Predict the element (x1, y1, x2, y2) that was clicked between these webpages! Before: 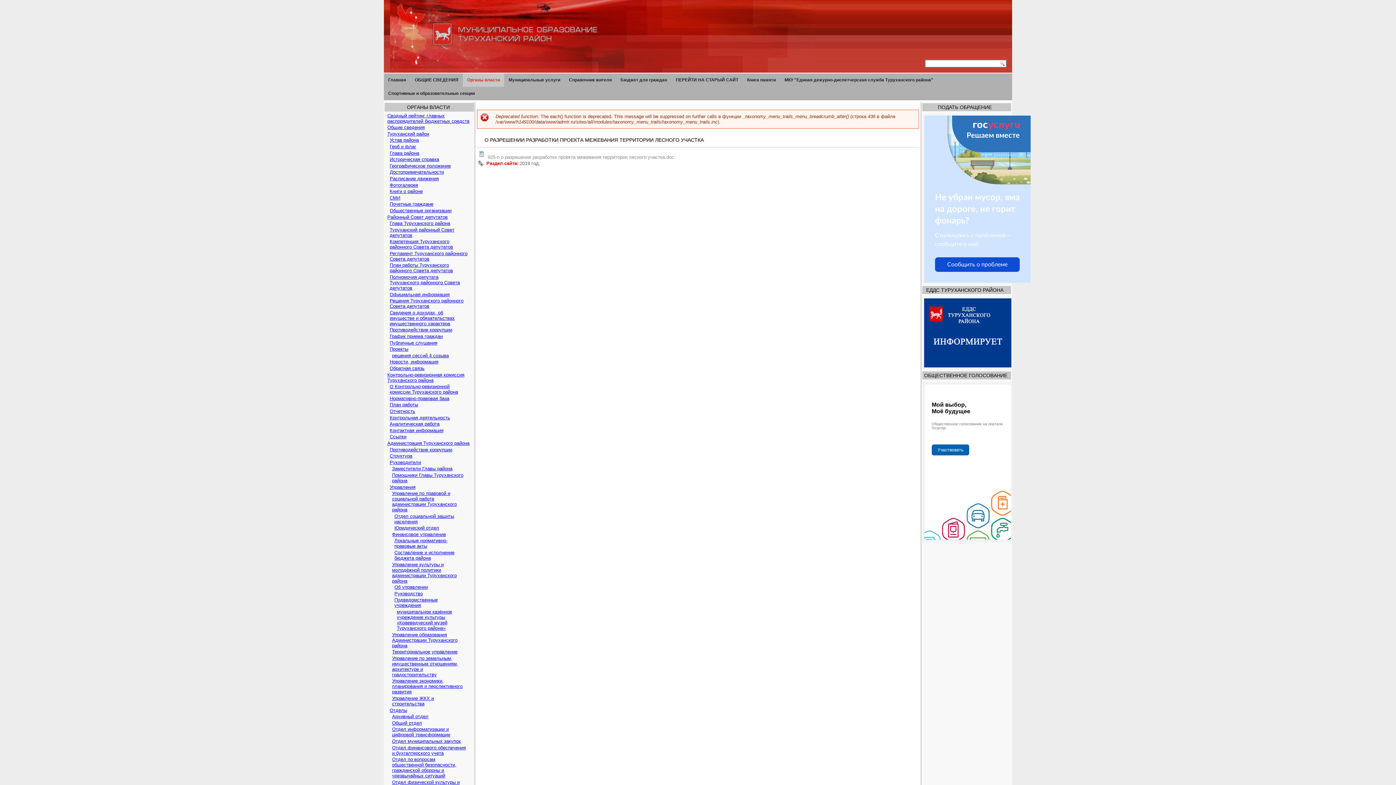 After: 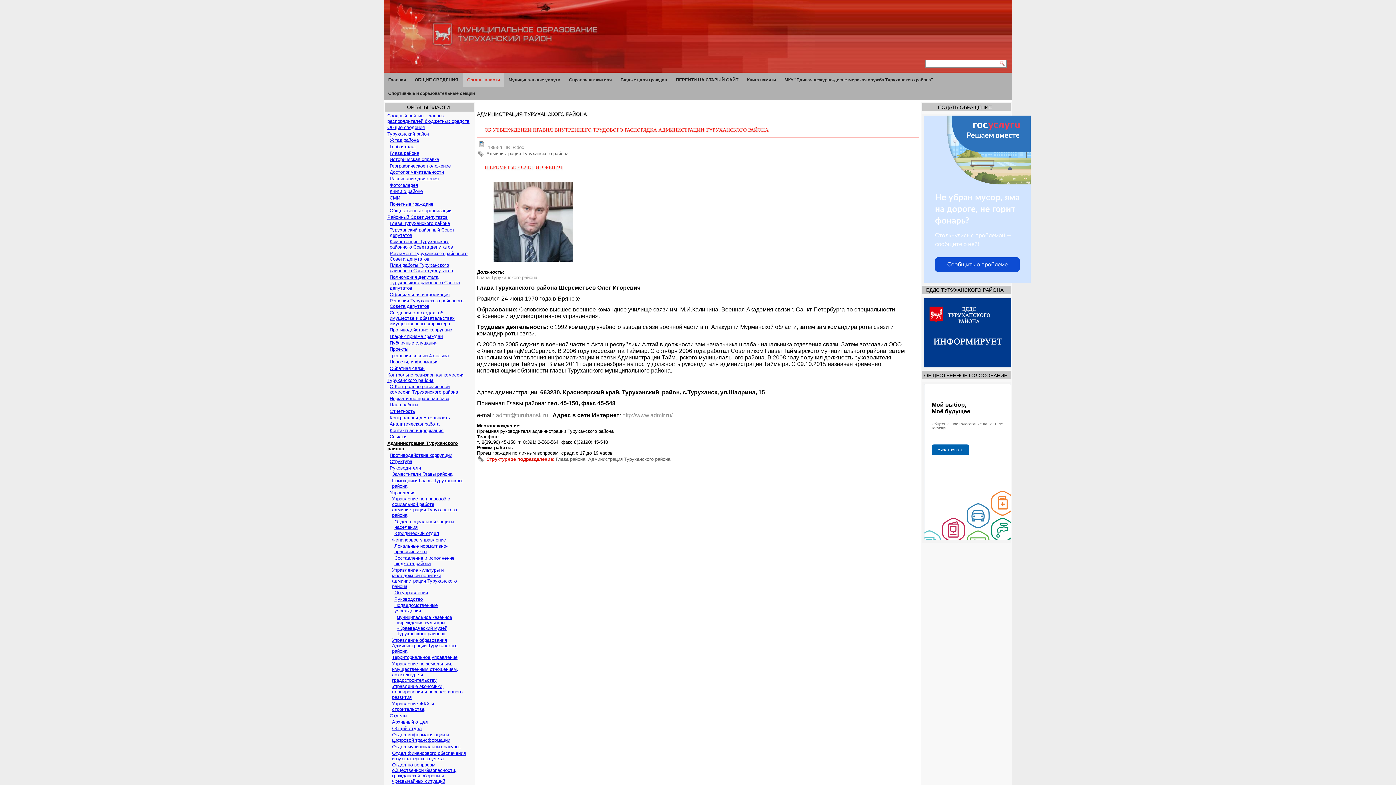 Action: bbox: (387, 440, 469, 446) label: Администрация Туруханского района